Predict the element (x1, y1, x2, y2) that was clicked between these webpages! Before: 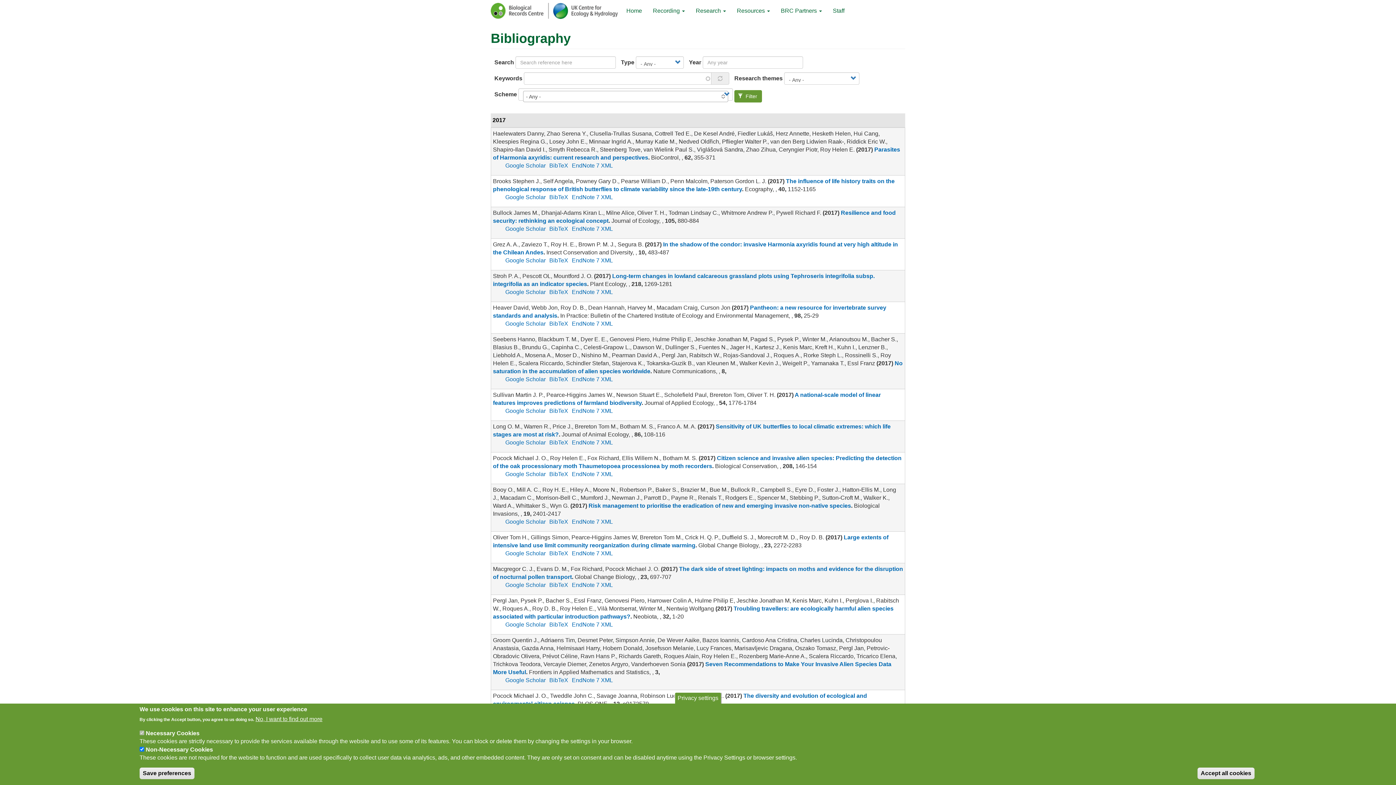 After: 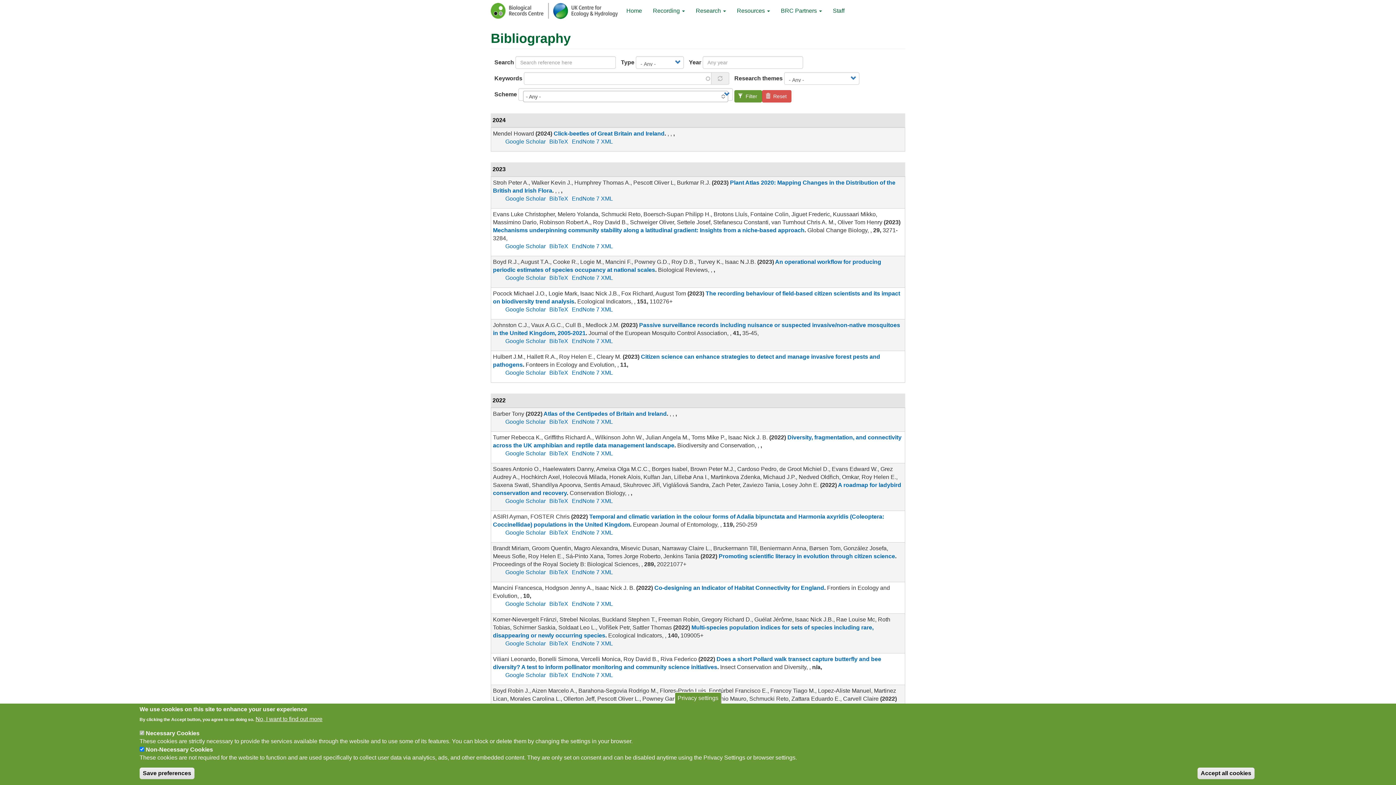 Action: bbox: (734, 90, 762, 102) label:  Filter